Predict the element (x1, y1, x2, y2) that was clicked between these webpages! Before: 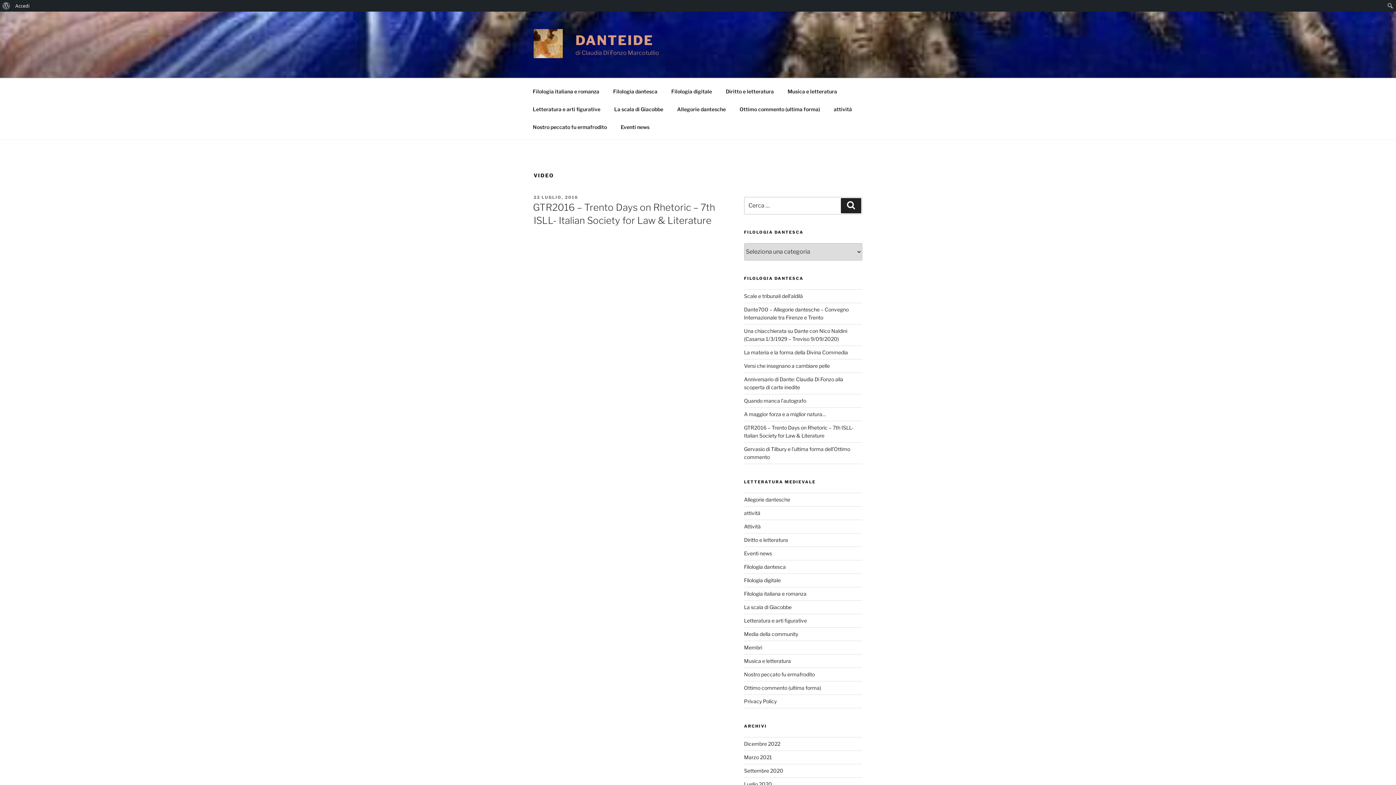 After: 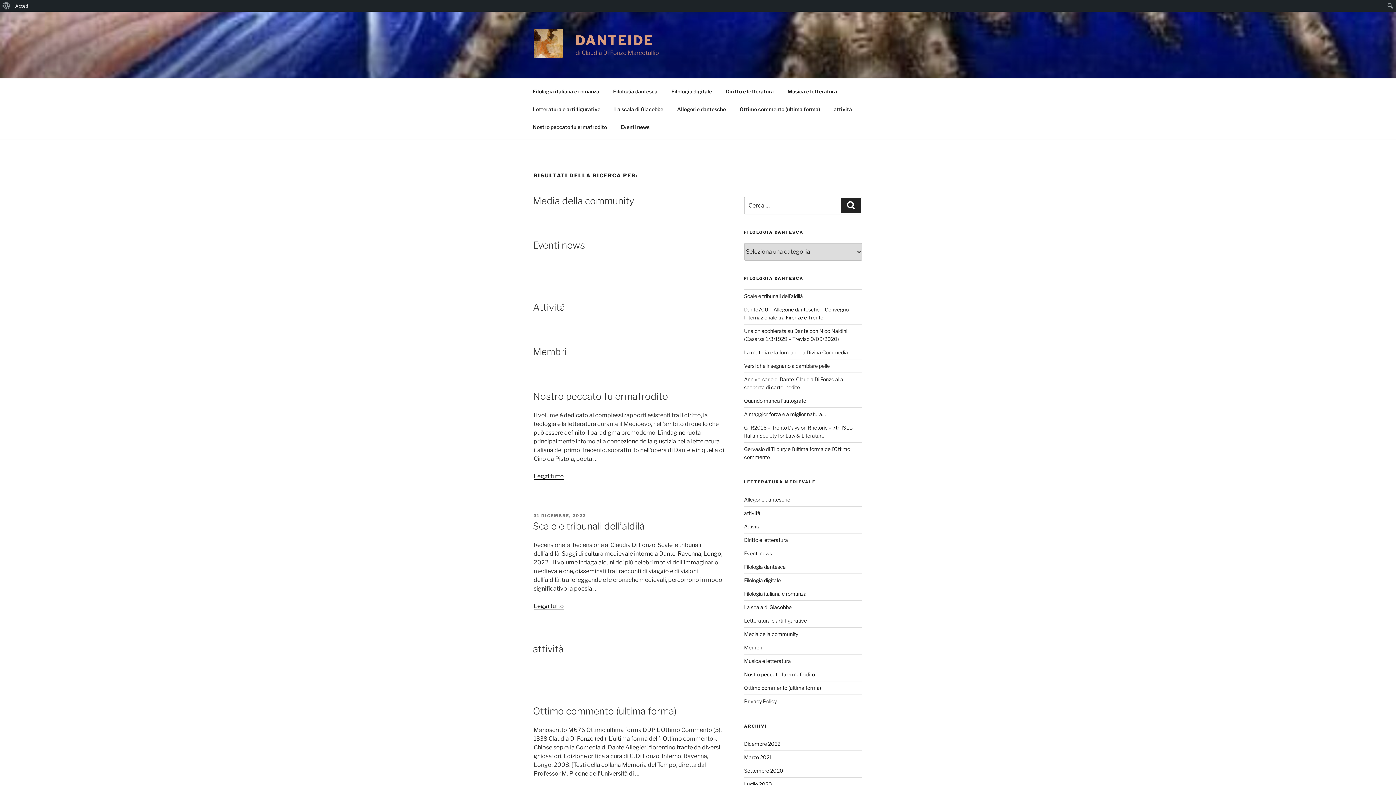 Action: label: Cerca bbox: (841, 198, 861, 213)